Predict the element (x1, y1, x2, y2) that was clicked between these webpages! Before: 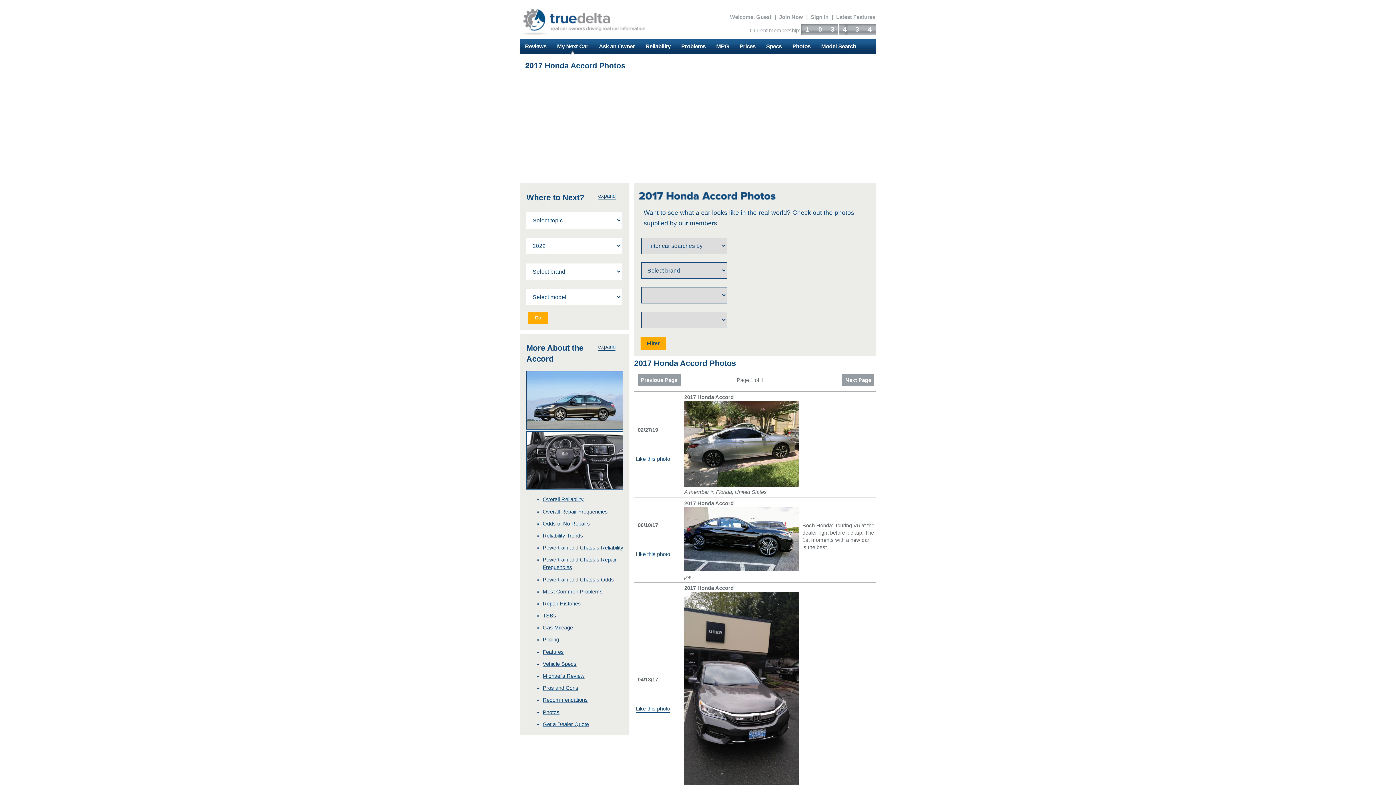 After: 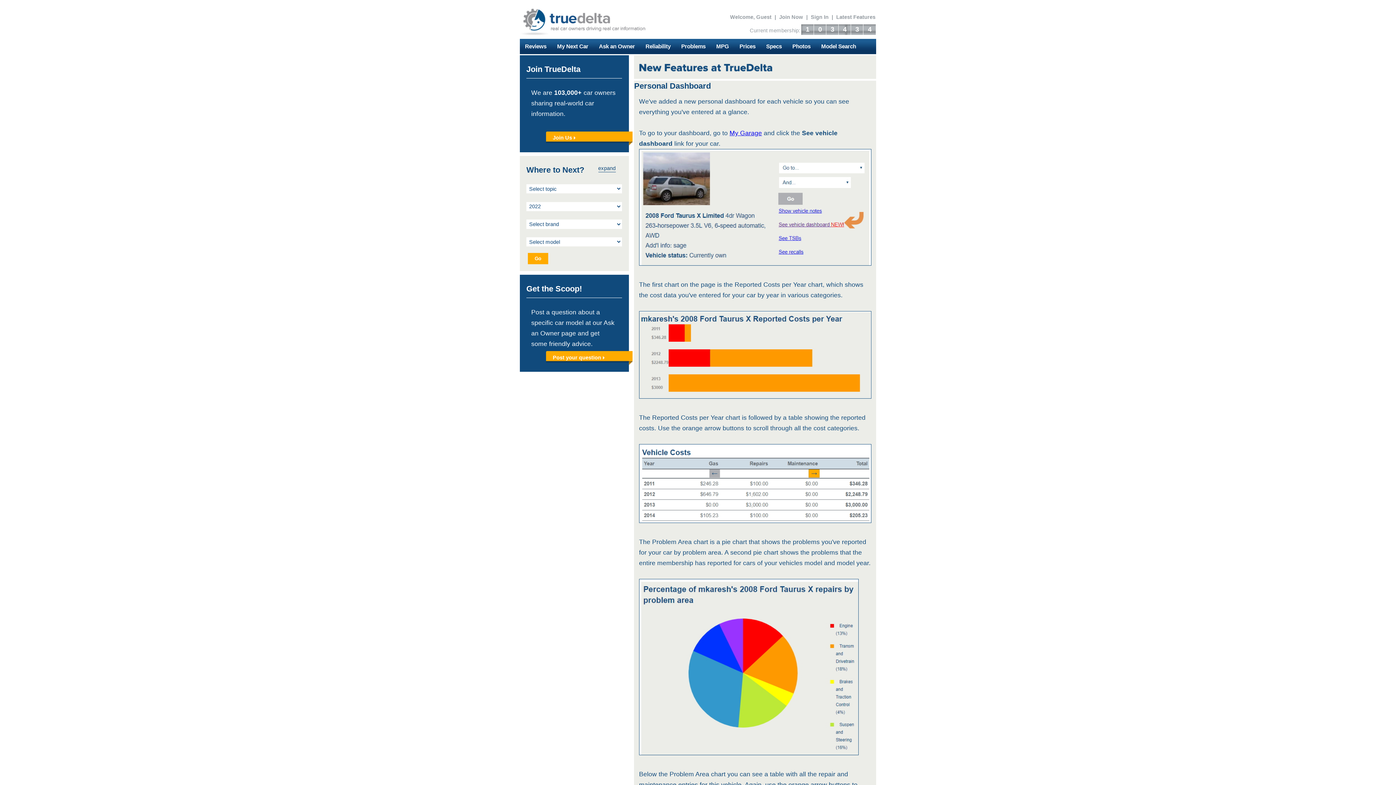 Action: bbox: (836, 14, 875, 20) label: Latest Features